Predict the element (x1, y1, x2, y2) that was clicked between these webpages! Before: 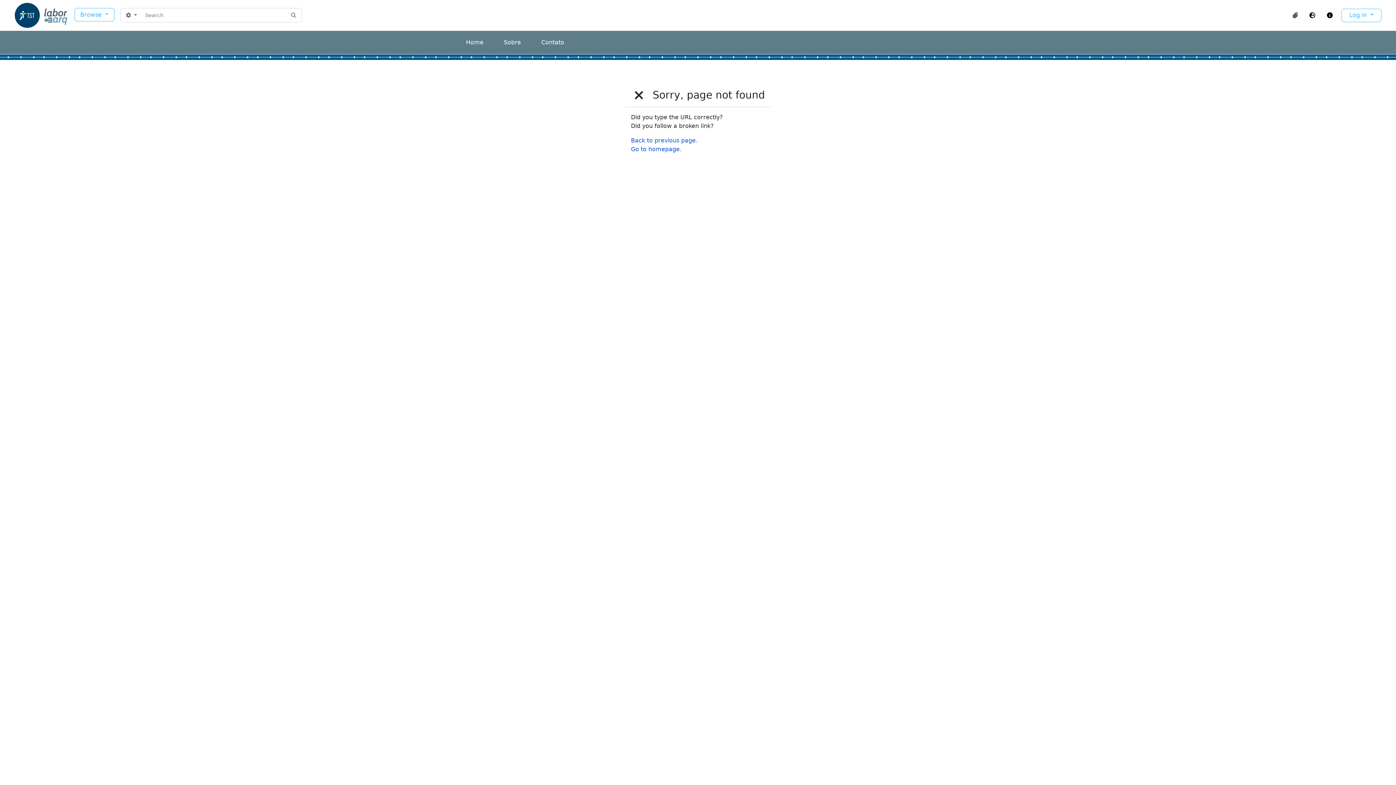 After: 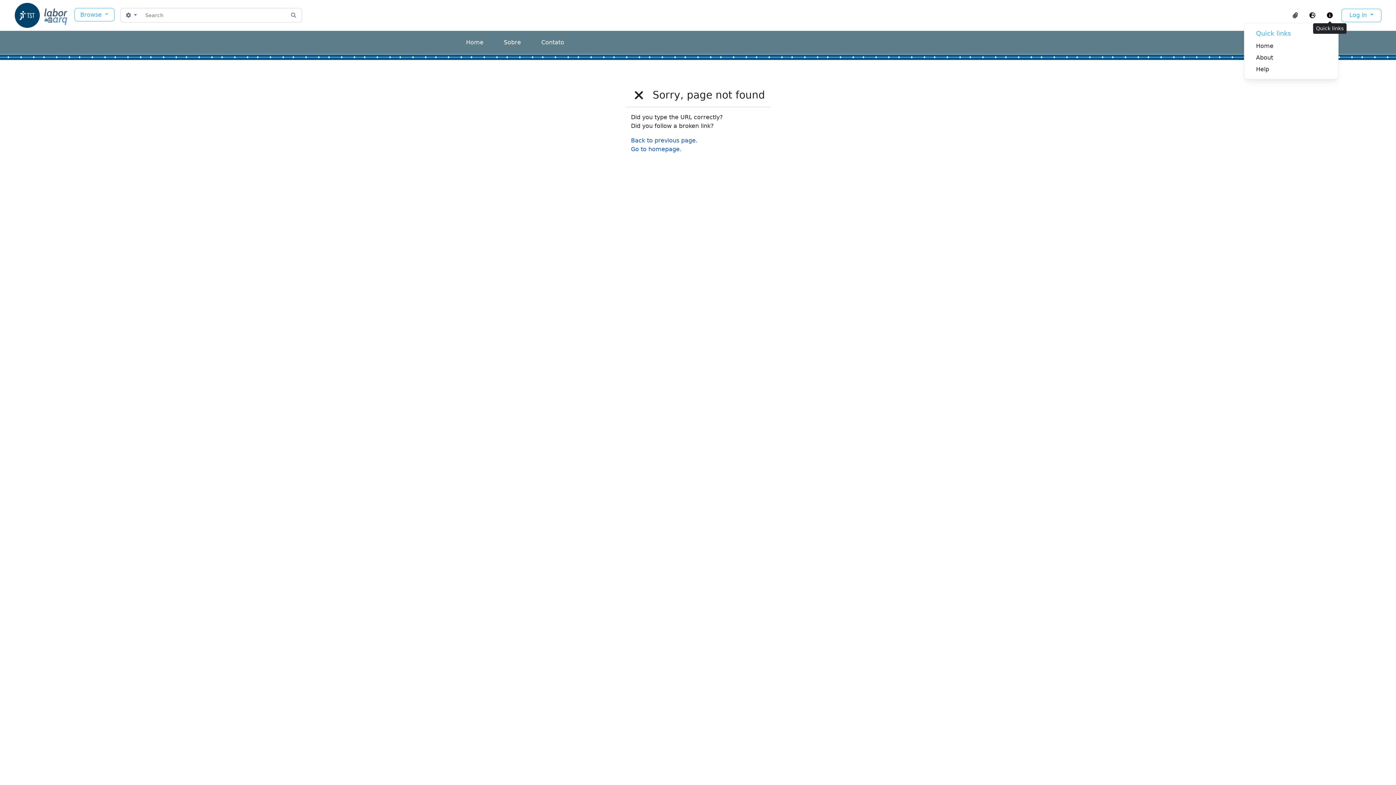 Action: label: Quick links bbox: (1321, 9, 1338, 21)